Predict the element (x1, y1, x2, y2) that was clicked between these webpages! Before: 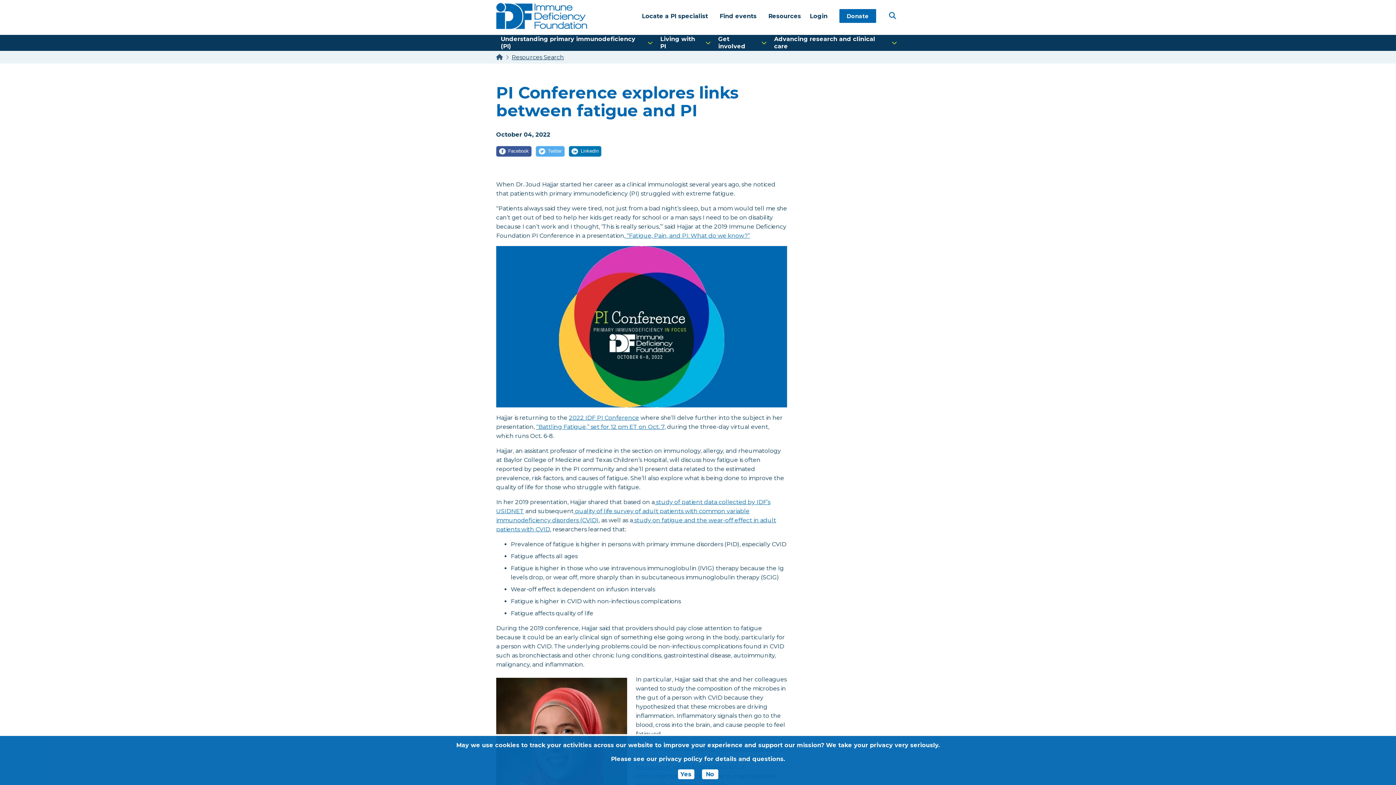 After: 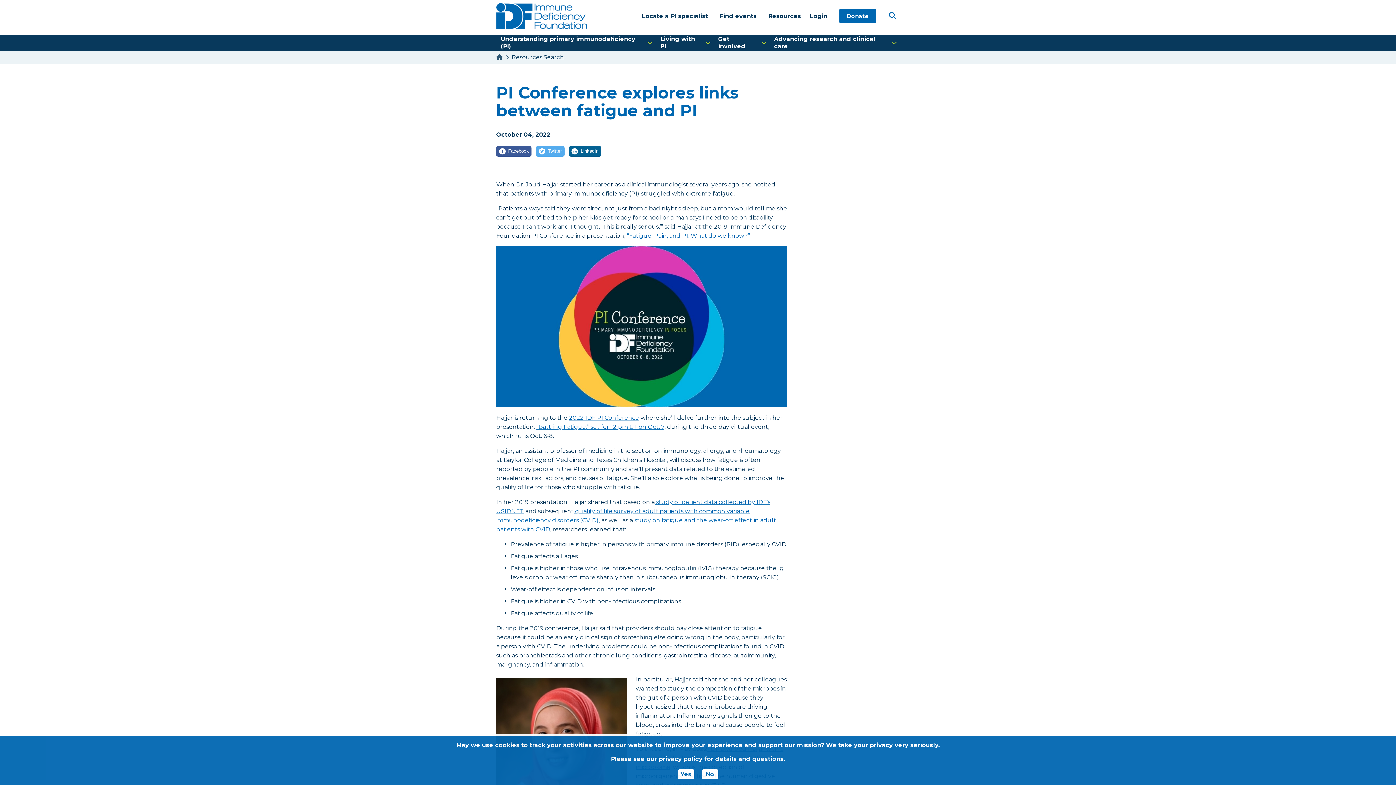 Action: label: LinkedIn bbox: (569, 146, 601, 156)